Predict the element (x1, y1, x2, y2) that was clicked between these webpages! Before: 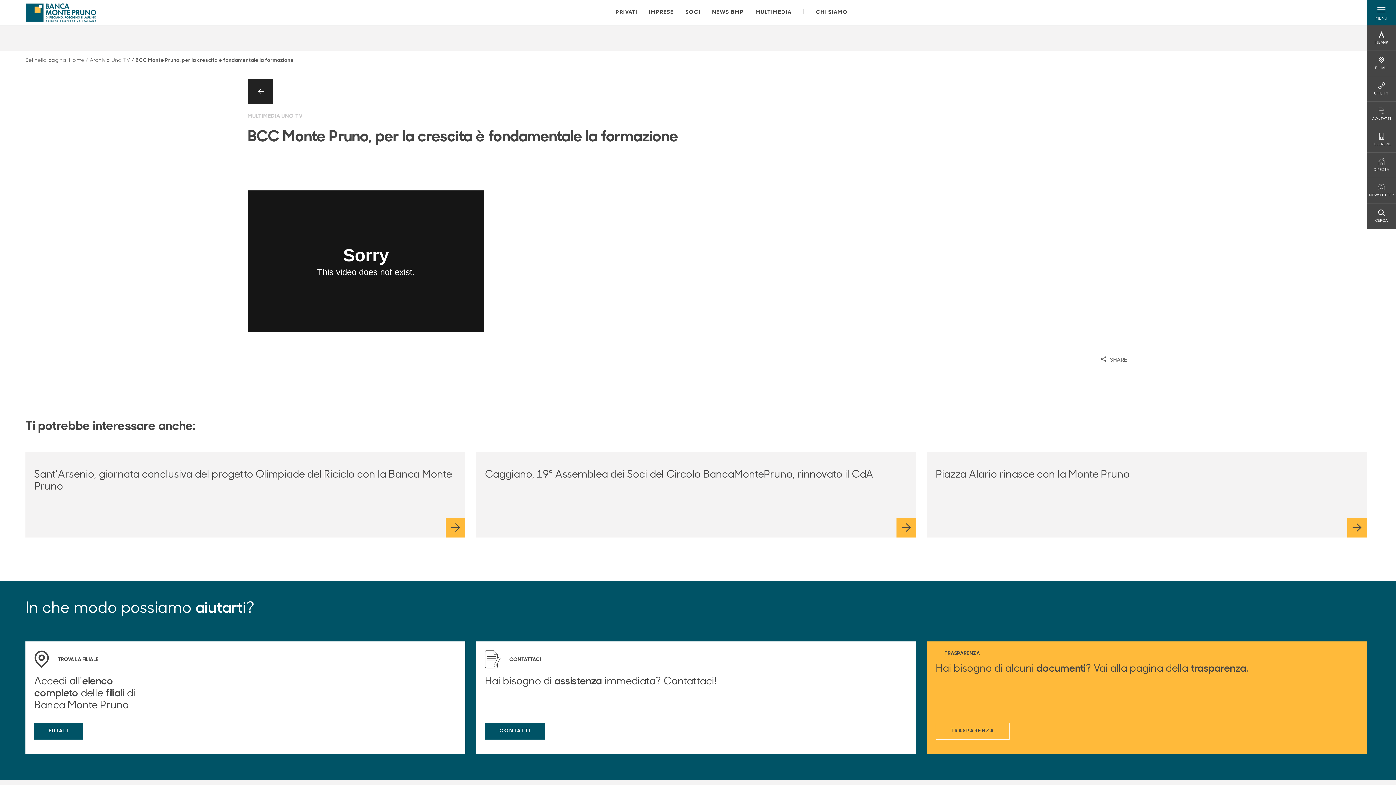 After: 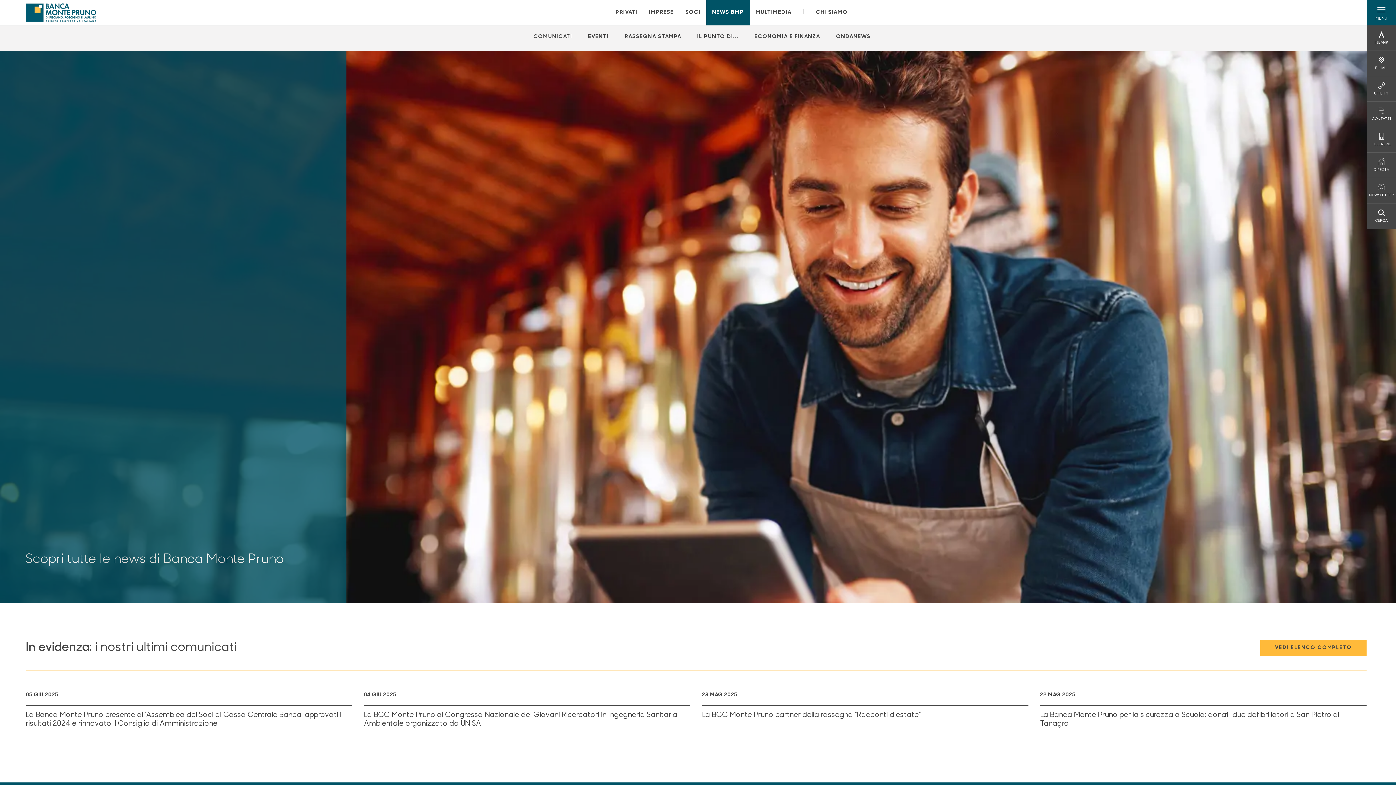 Action: label: Apre la pagina NEWS BMP bbox: (712, 8, 744, 16)